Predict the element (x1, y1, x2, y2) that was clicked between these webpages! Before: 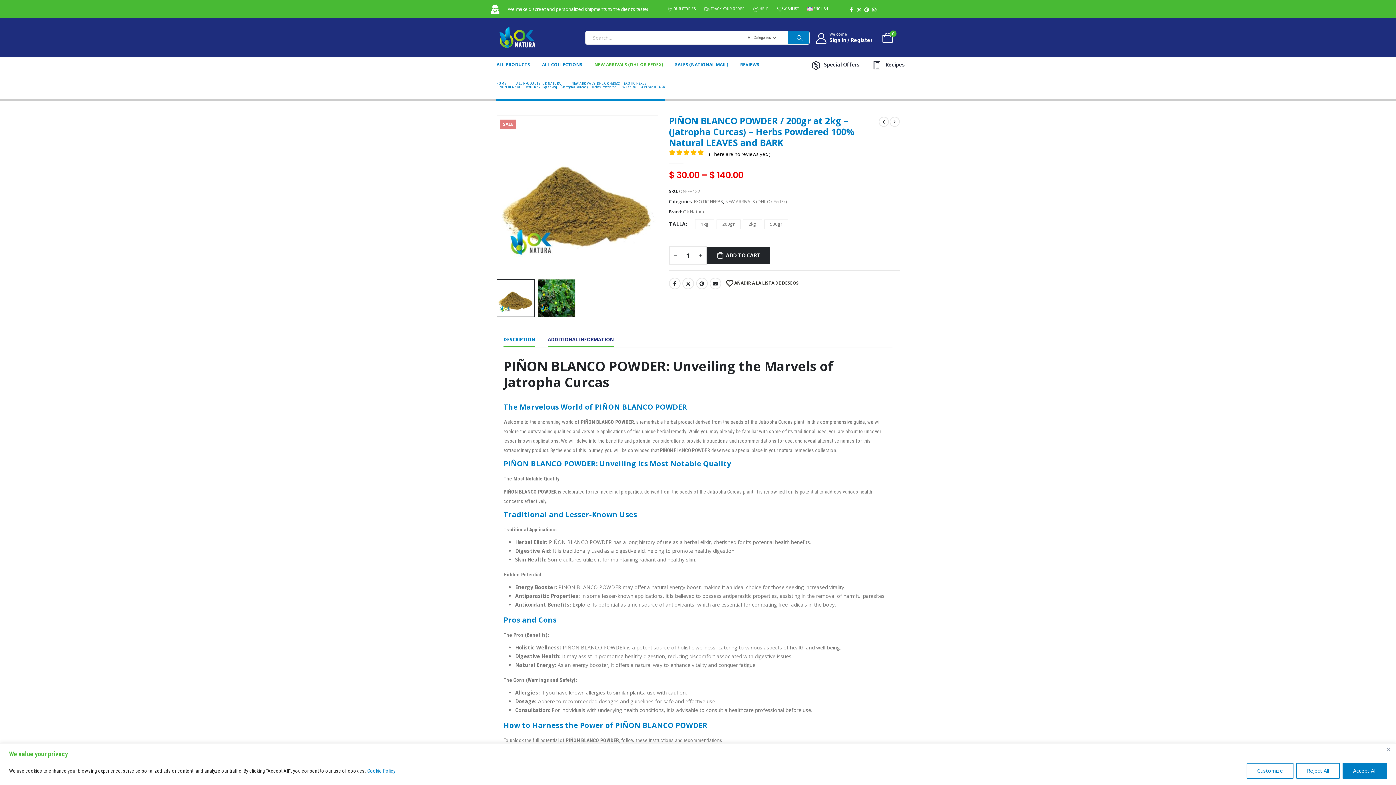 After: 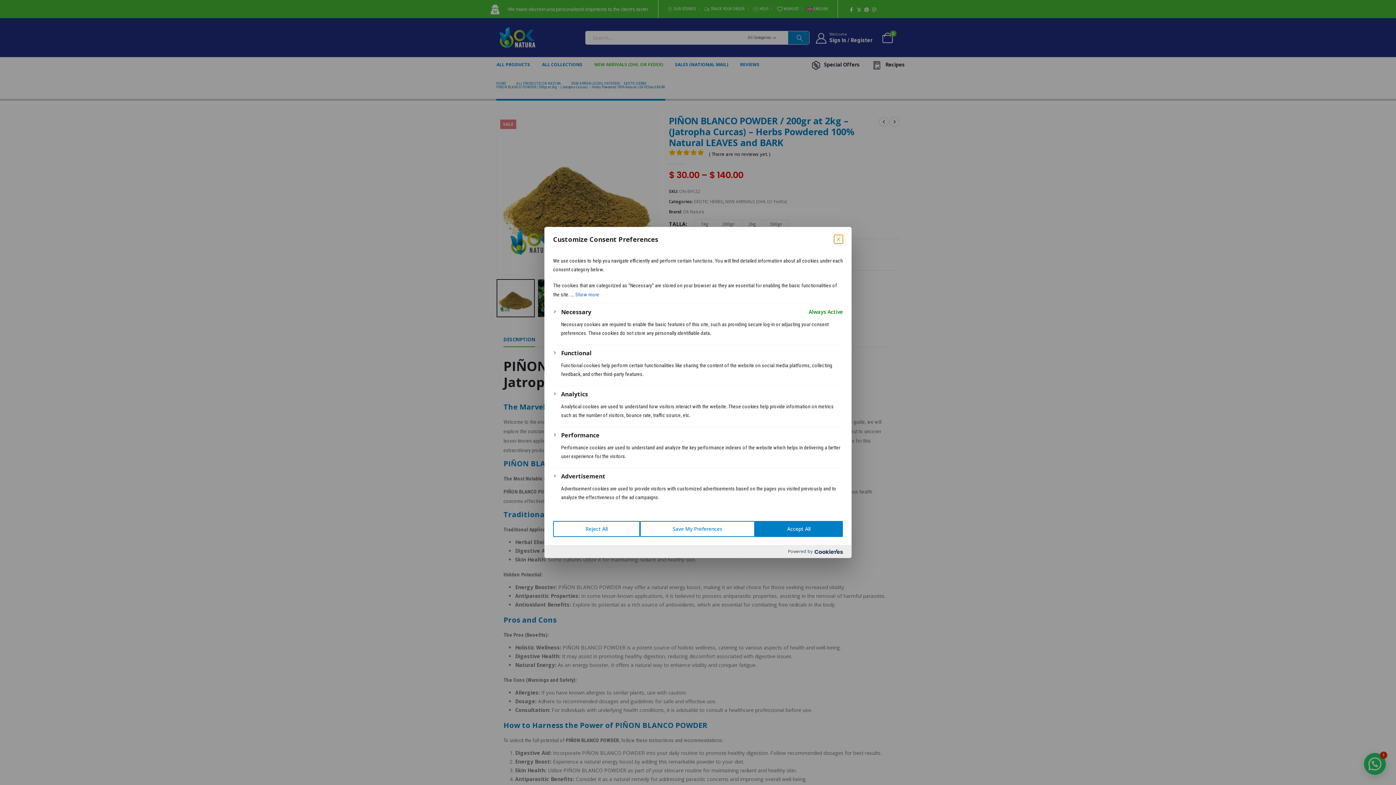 Action: bbox: (1246, 763, 1293, 779) label: Customize